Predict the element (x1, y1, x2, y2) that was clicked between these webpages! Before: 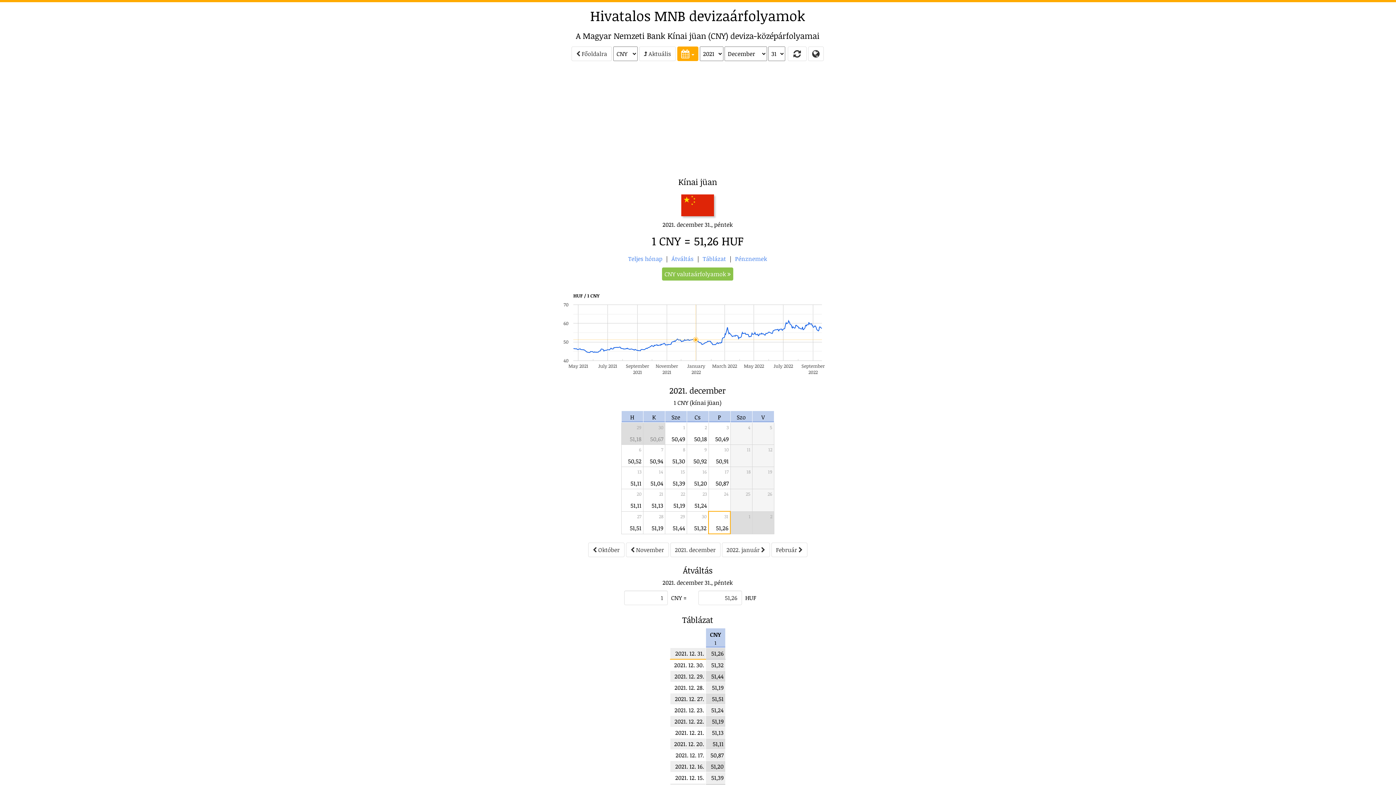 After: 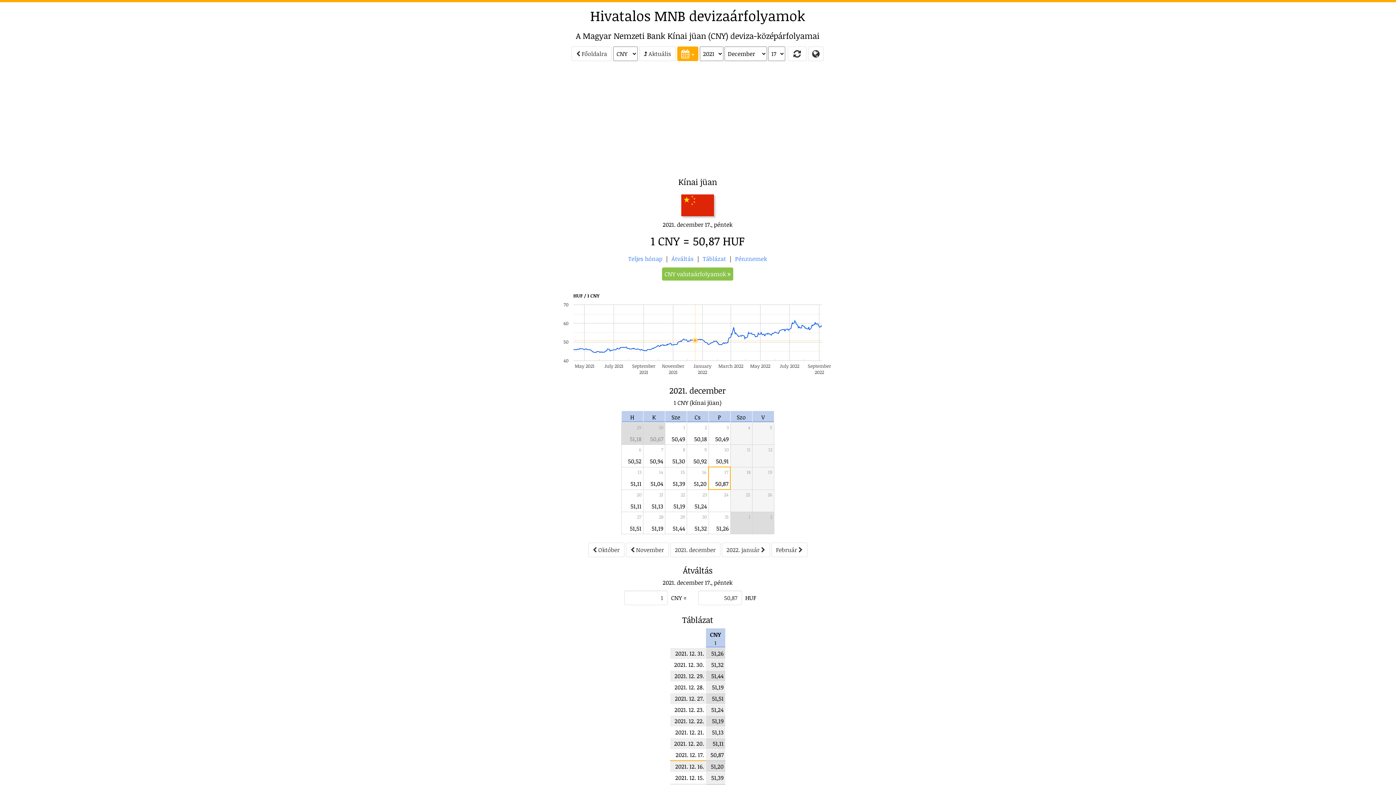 Action: label: 2021. 12. 17. bbox: (675, 751, 704, 759)